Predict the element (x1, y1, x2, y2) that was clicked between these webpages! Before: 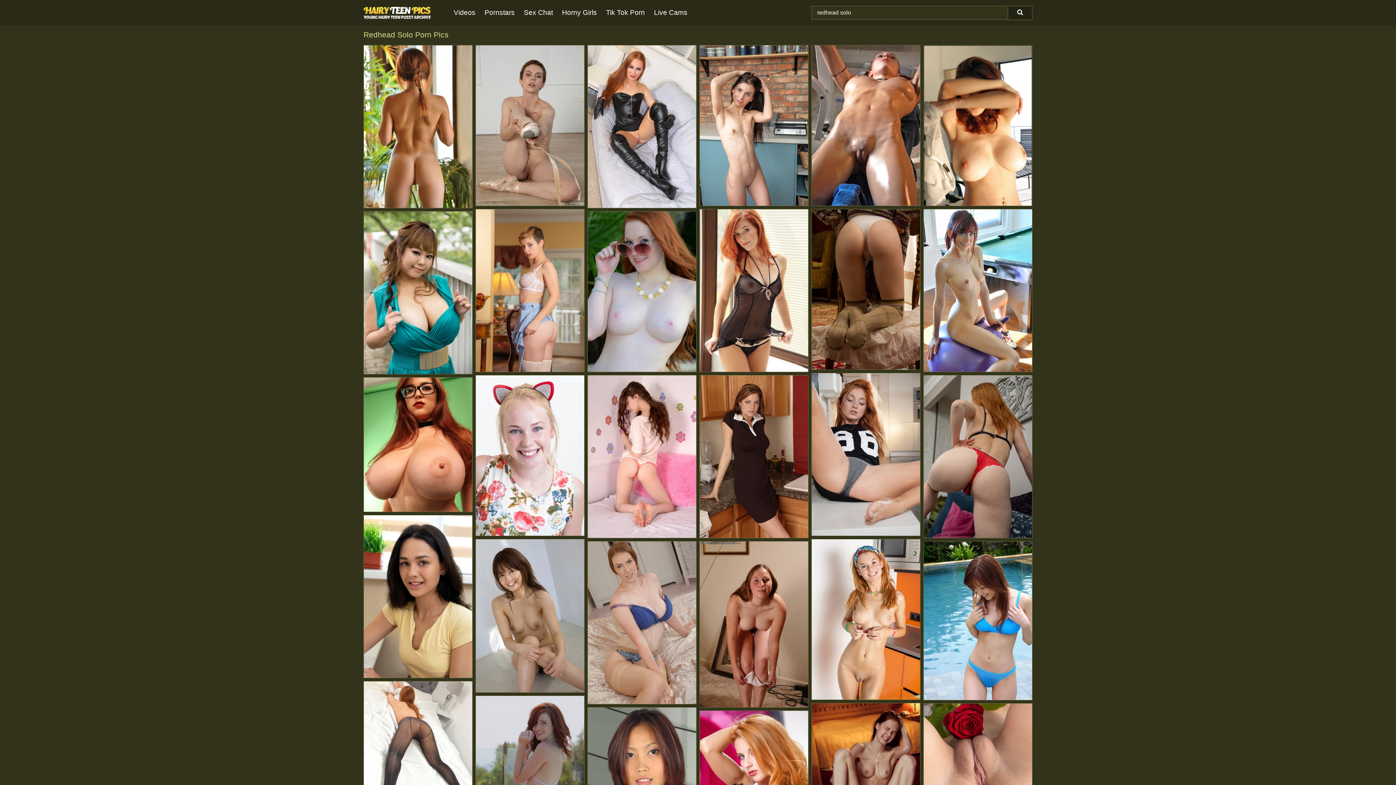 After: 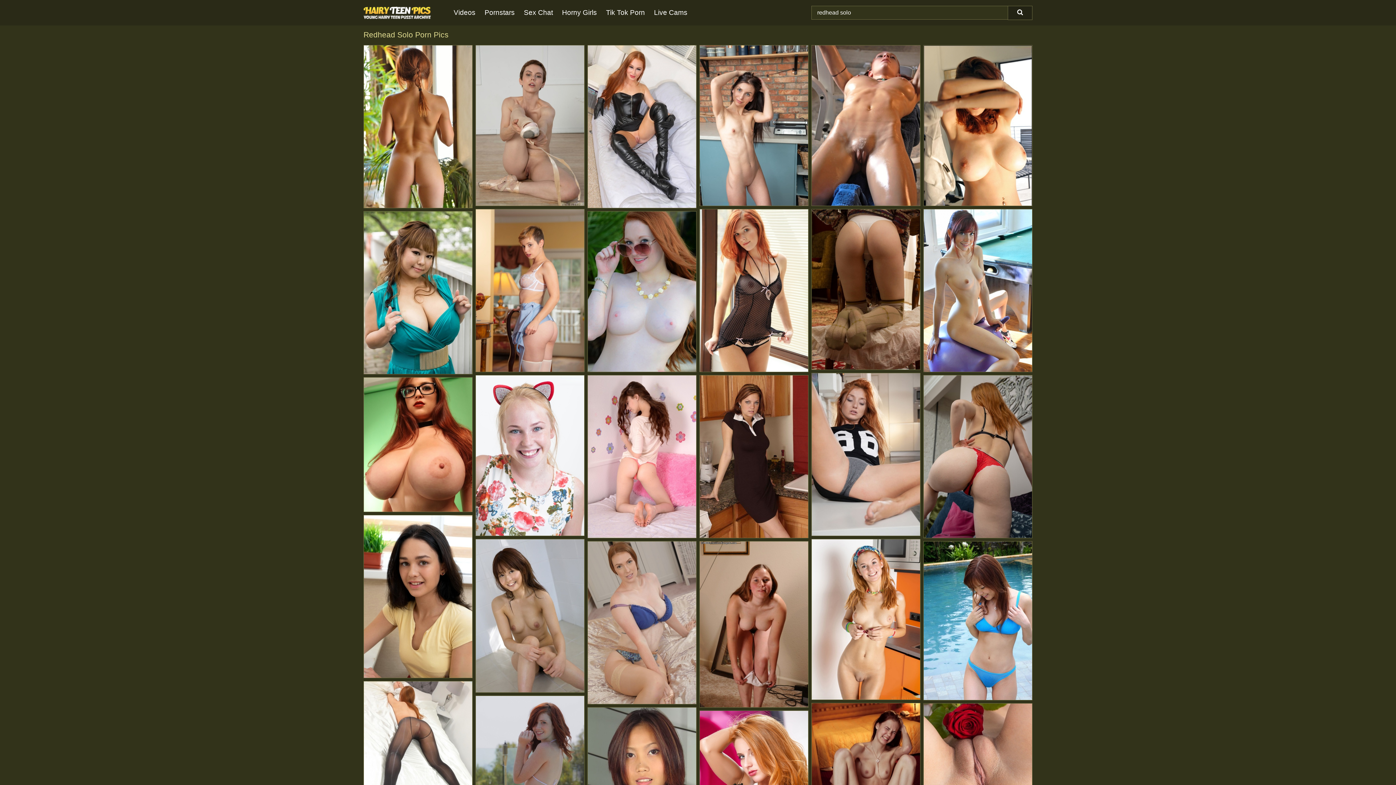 Action: bbox: (1008, 5, 1032, 20) label: Search